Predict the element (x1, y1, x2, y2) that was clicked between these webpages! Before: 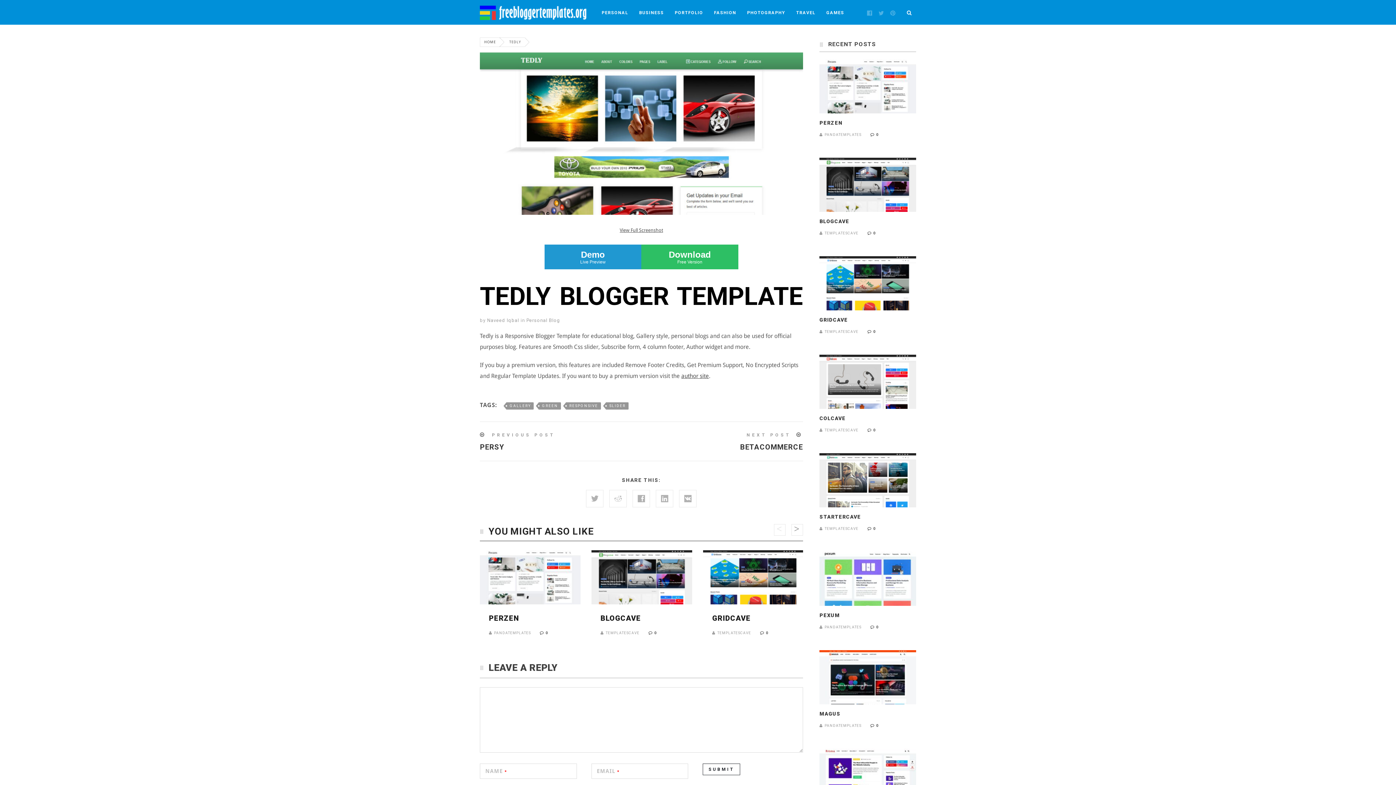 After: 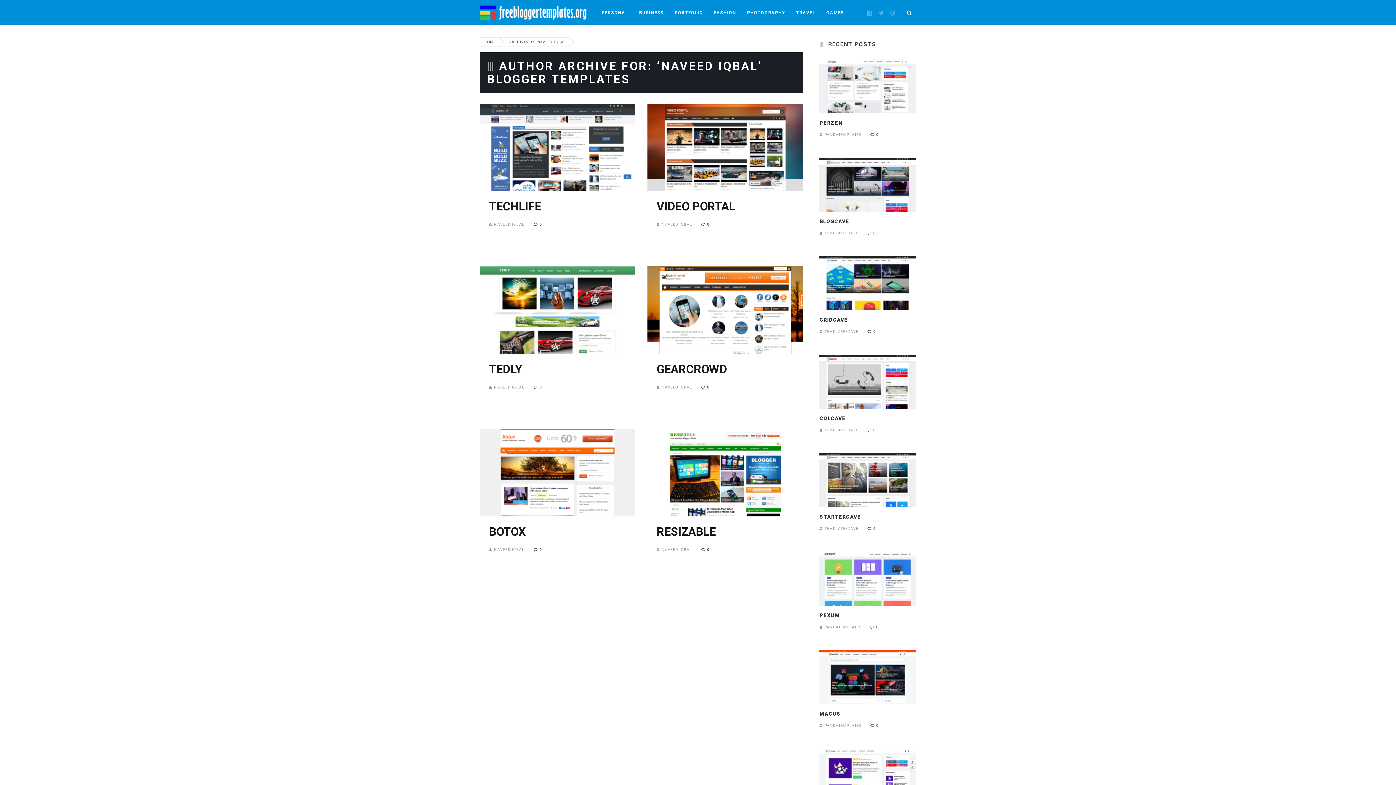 Action: bbox: (487, 317, 519, 323) label: Naveed Iqbal